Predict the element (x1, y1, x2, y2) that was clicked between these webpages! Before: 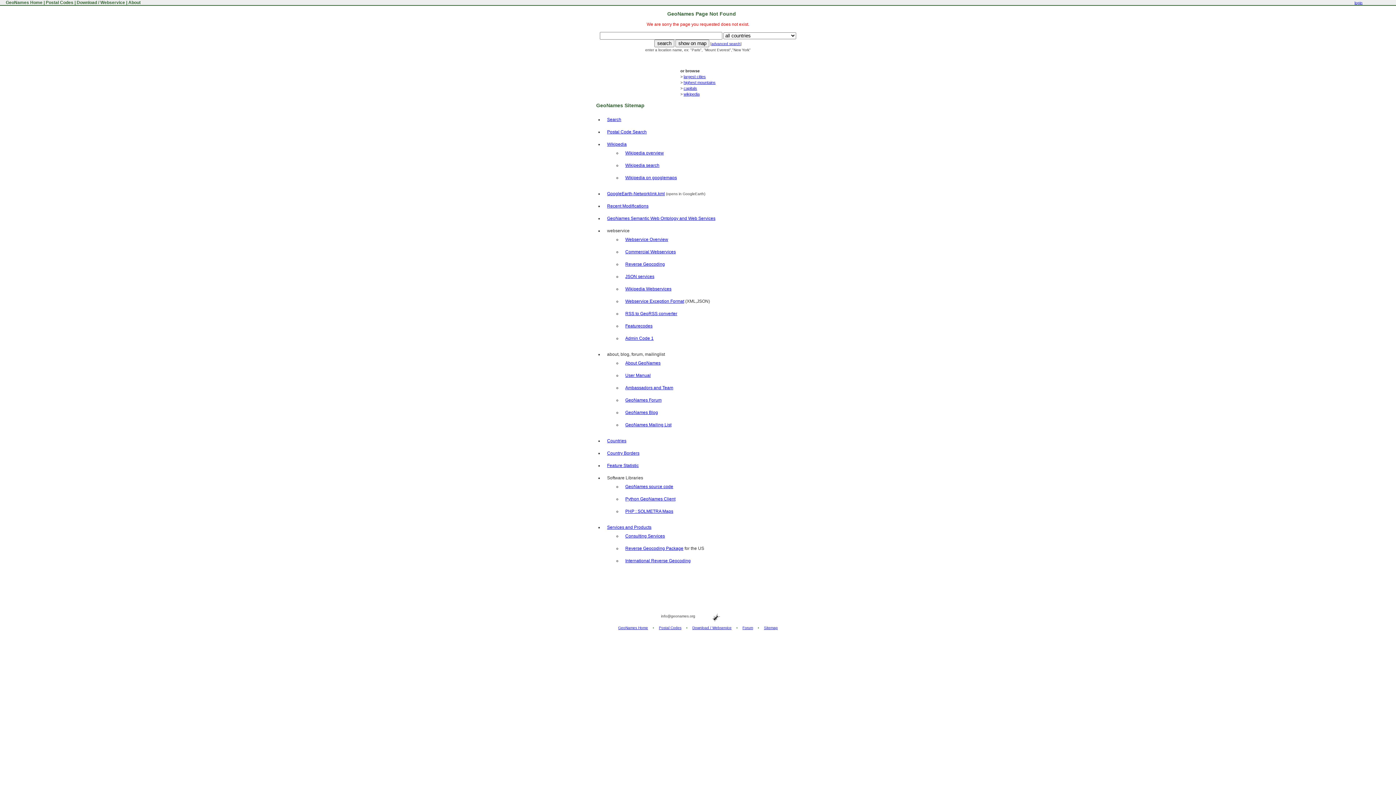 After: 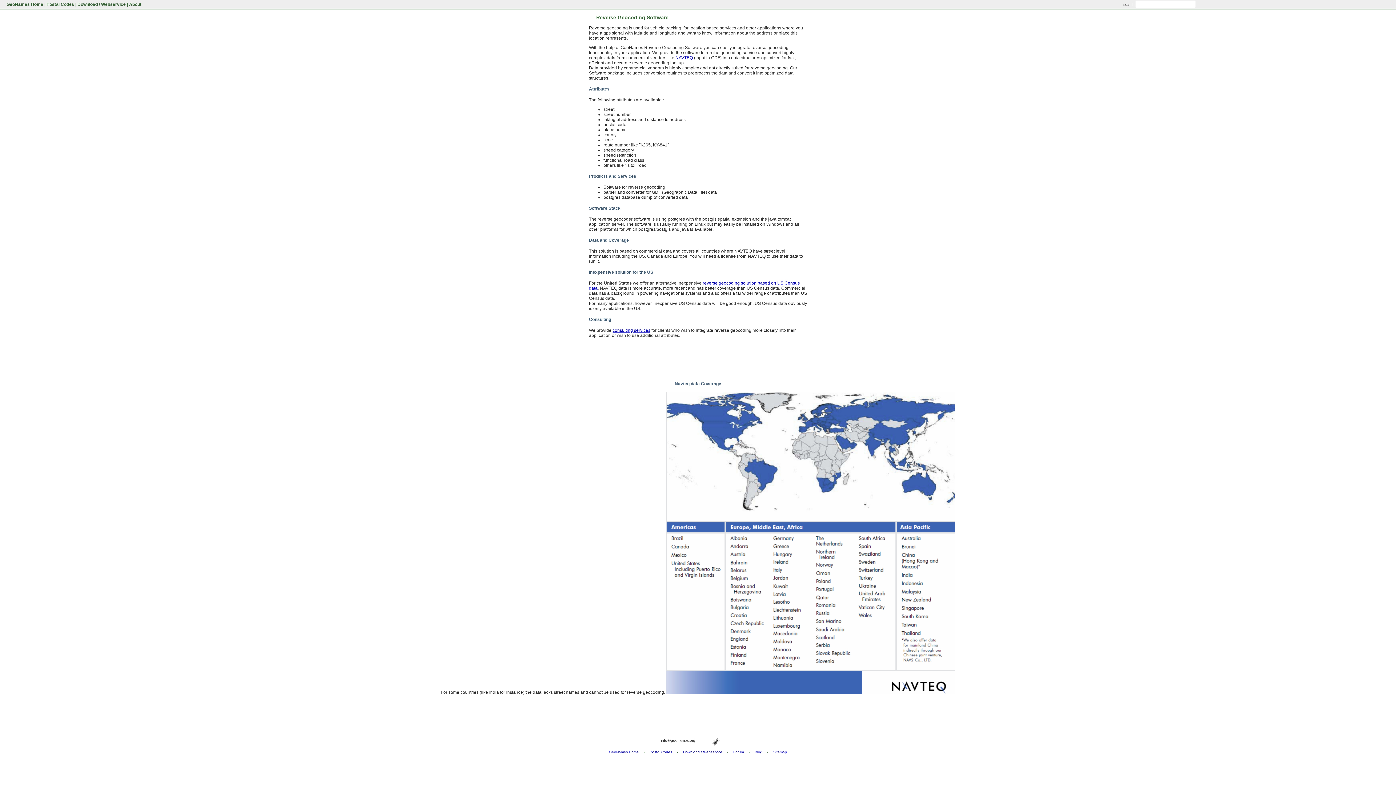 Action: bbox: (625, 558, 690, 563) label: International Reverse Geocoding